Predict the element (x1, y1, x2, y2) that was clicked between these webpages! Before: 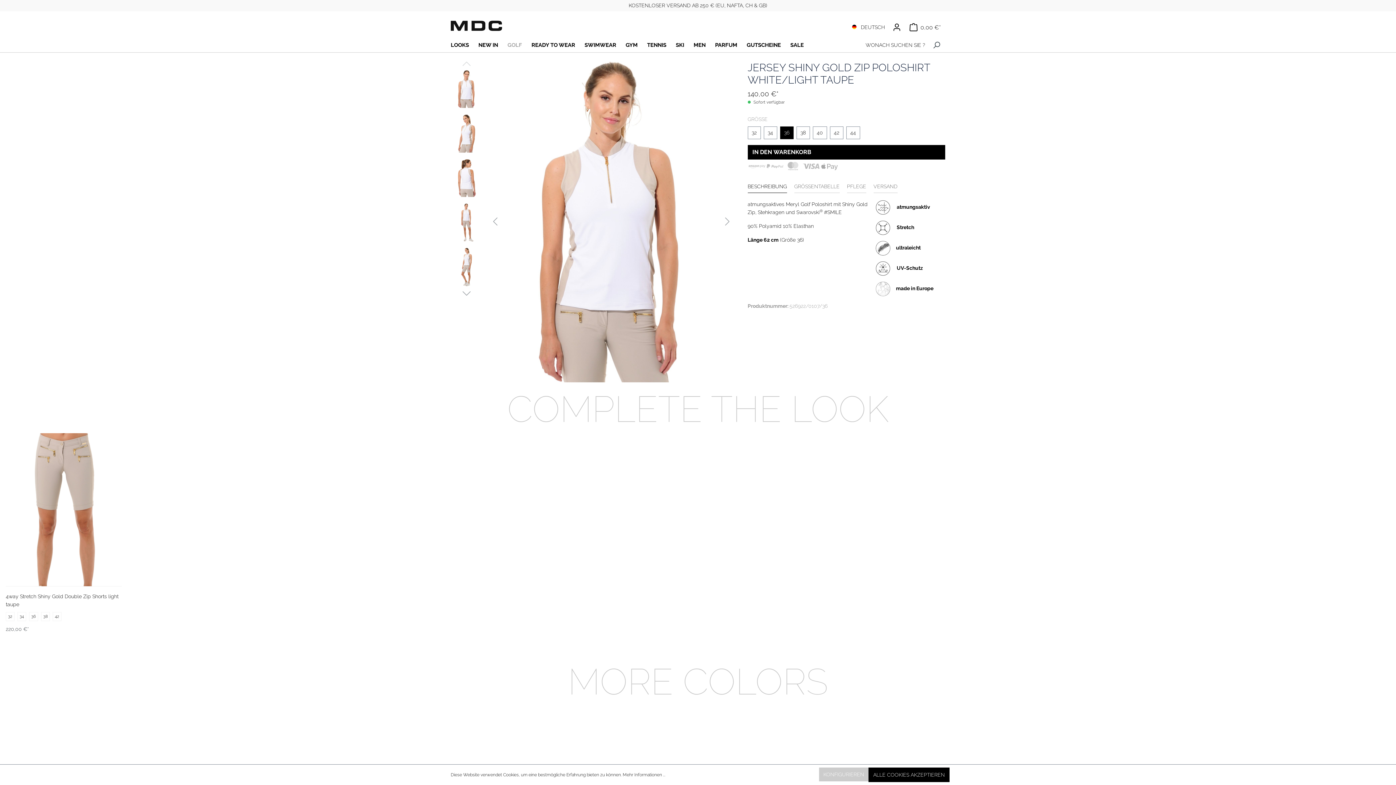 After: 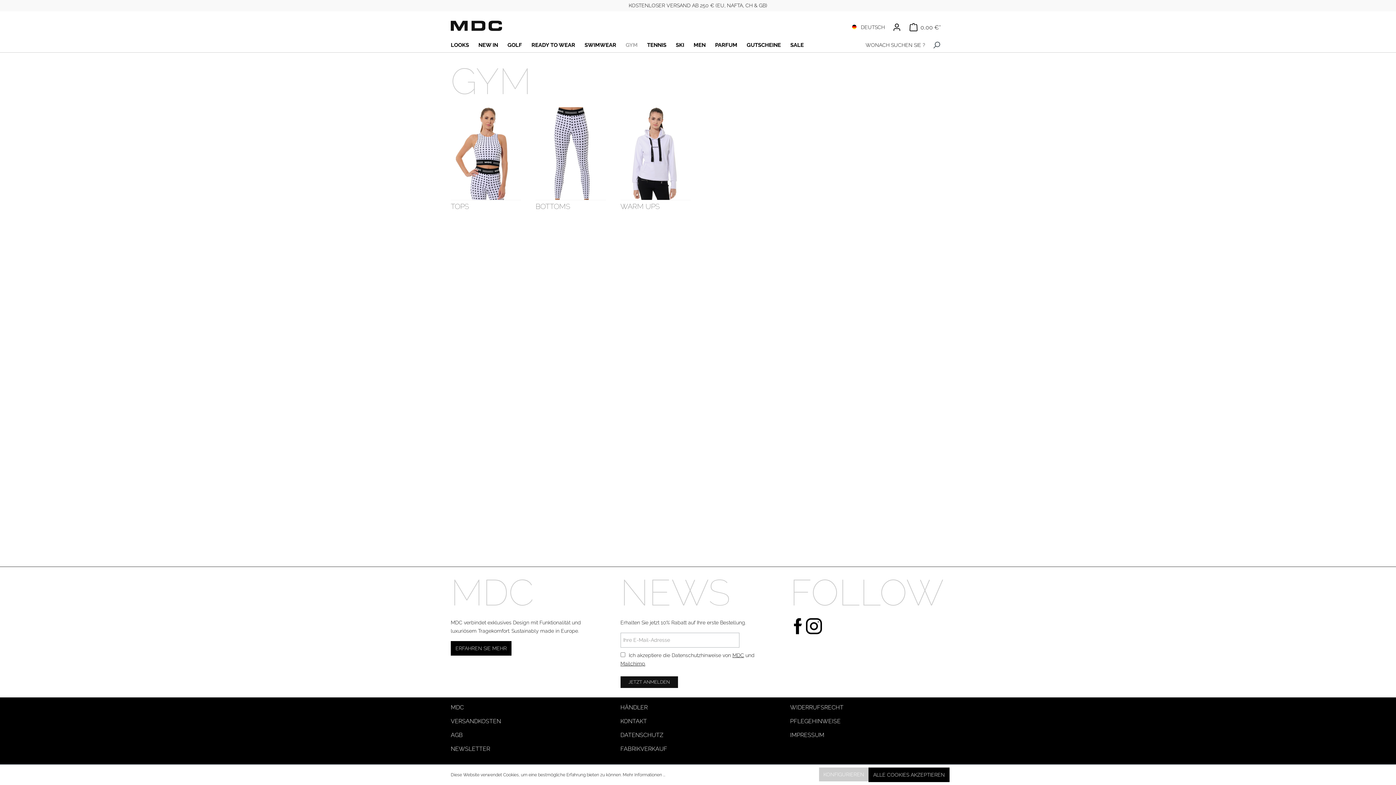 Action: bbox: (625, 38, 647, 52) label: GYM